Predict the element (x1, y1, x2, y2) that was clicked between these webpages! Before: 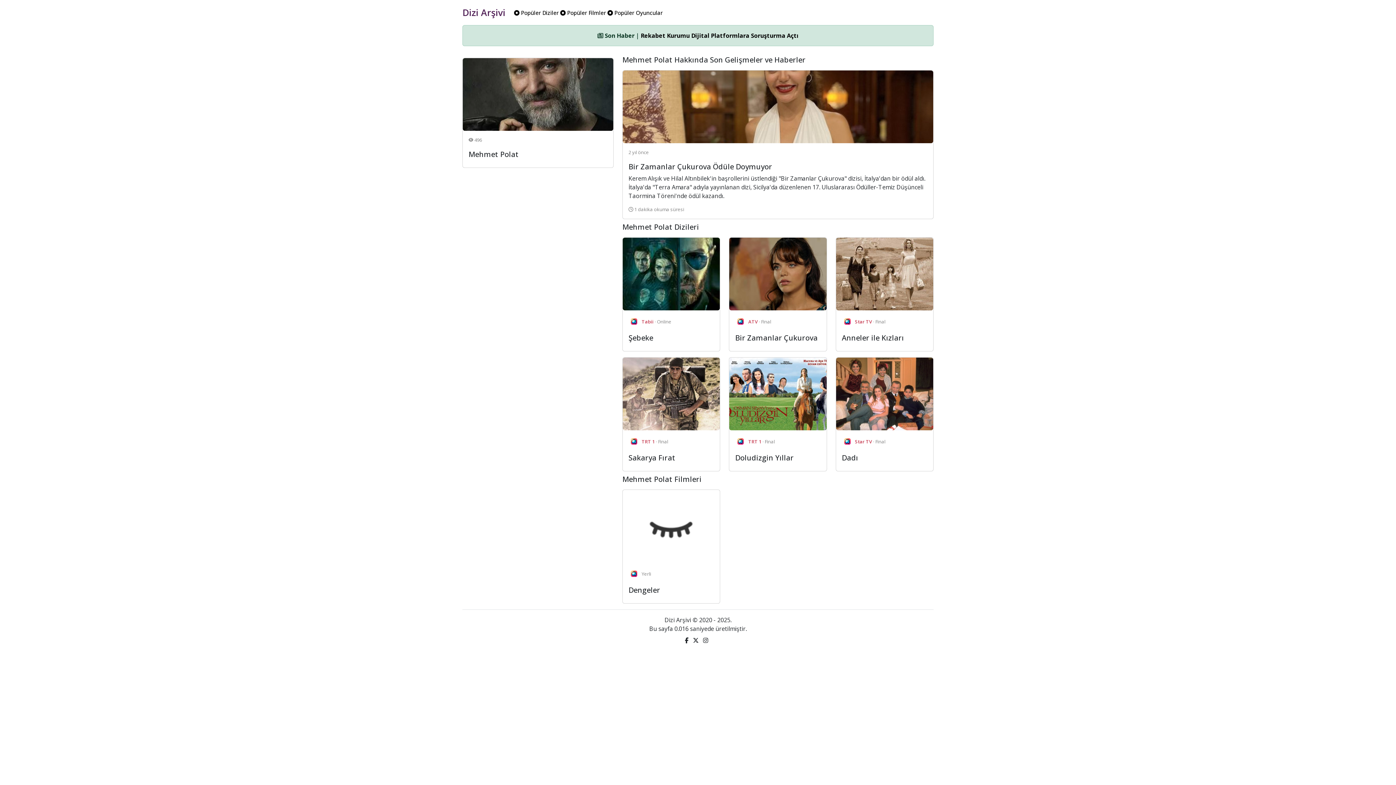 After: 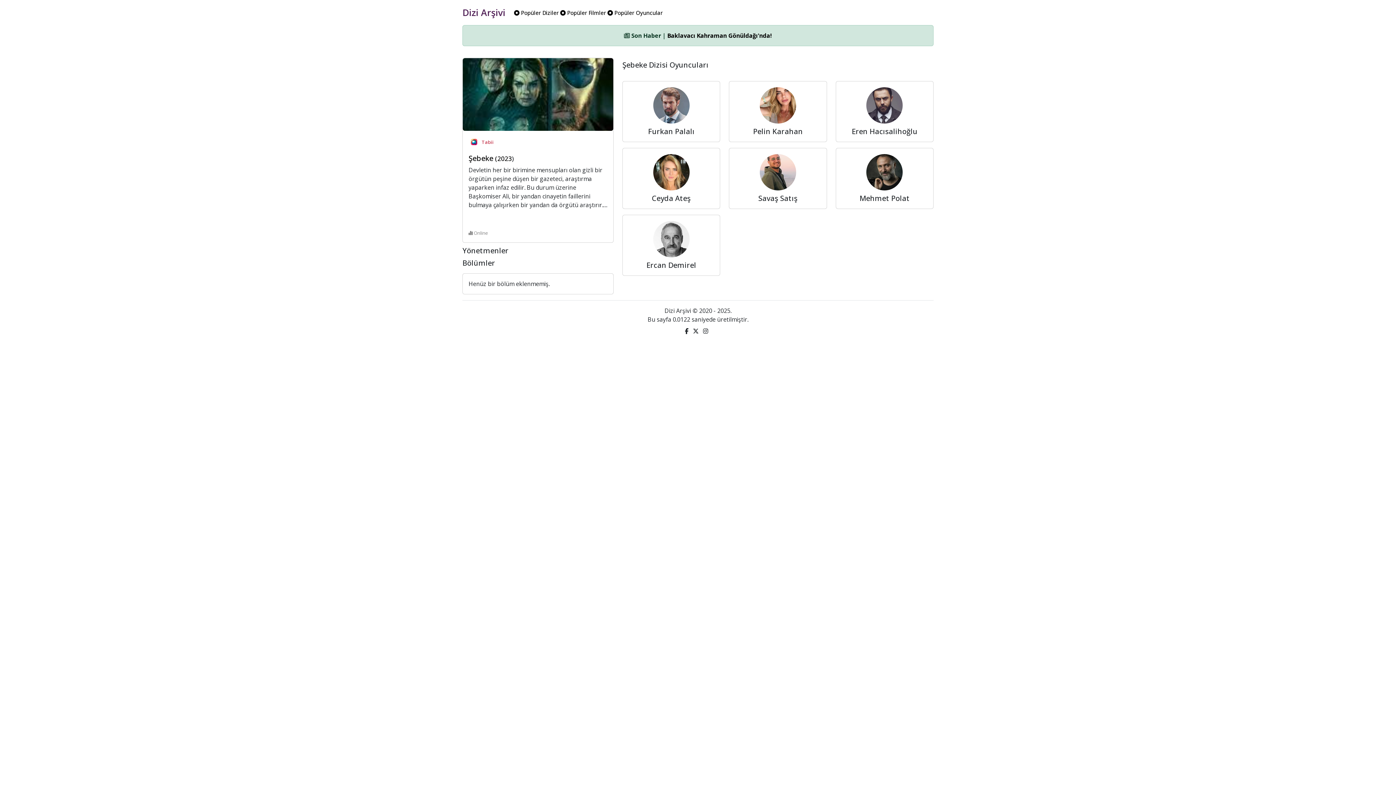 Action: bbox: (622, 237, 720, 351) label: Tabii · Online
Şebeke